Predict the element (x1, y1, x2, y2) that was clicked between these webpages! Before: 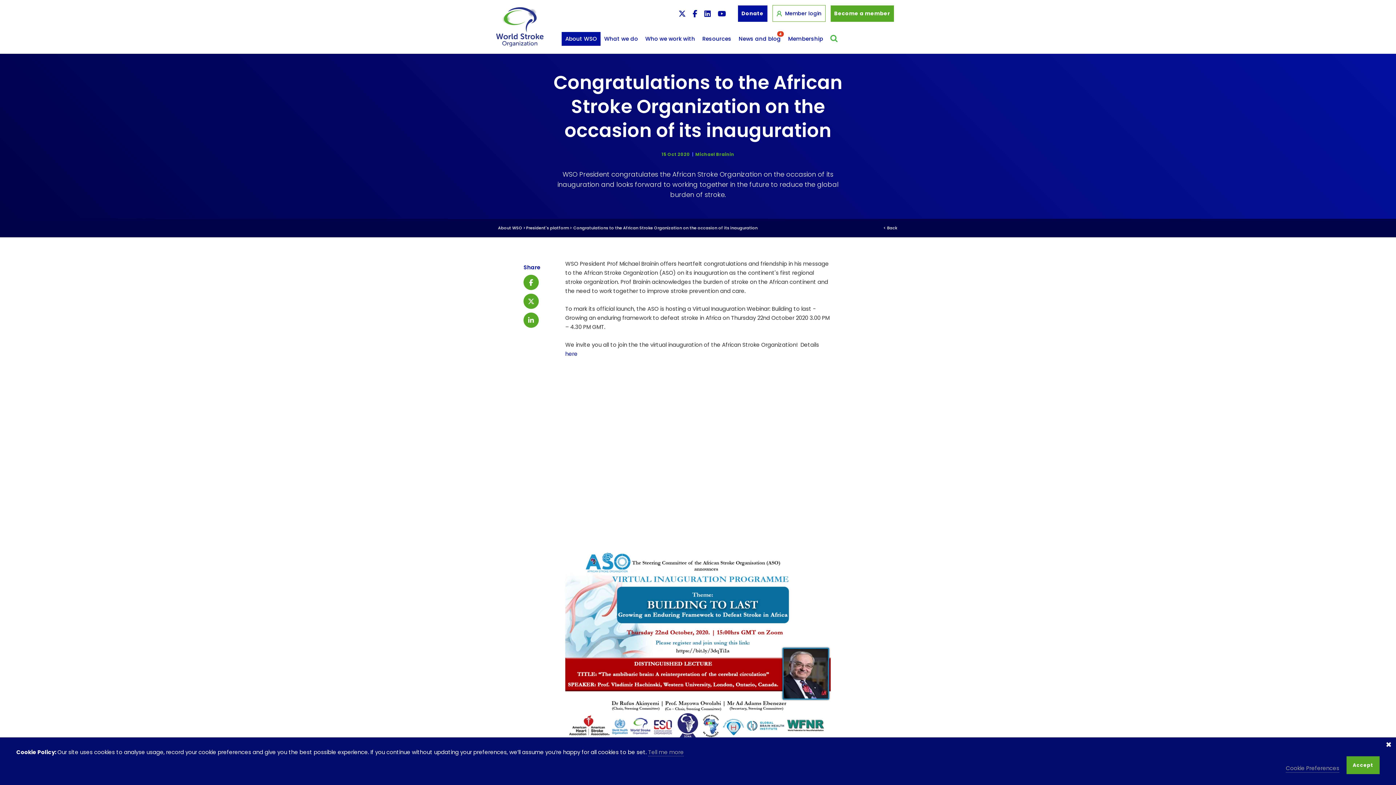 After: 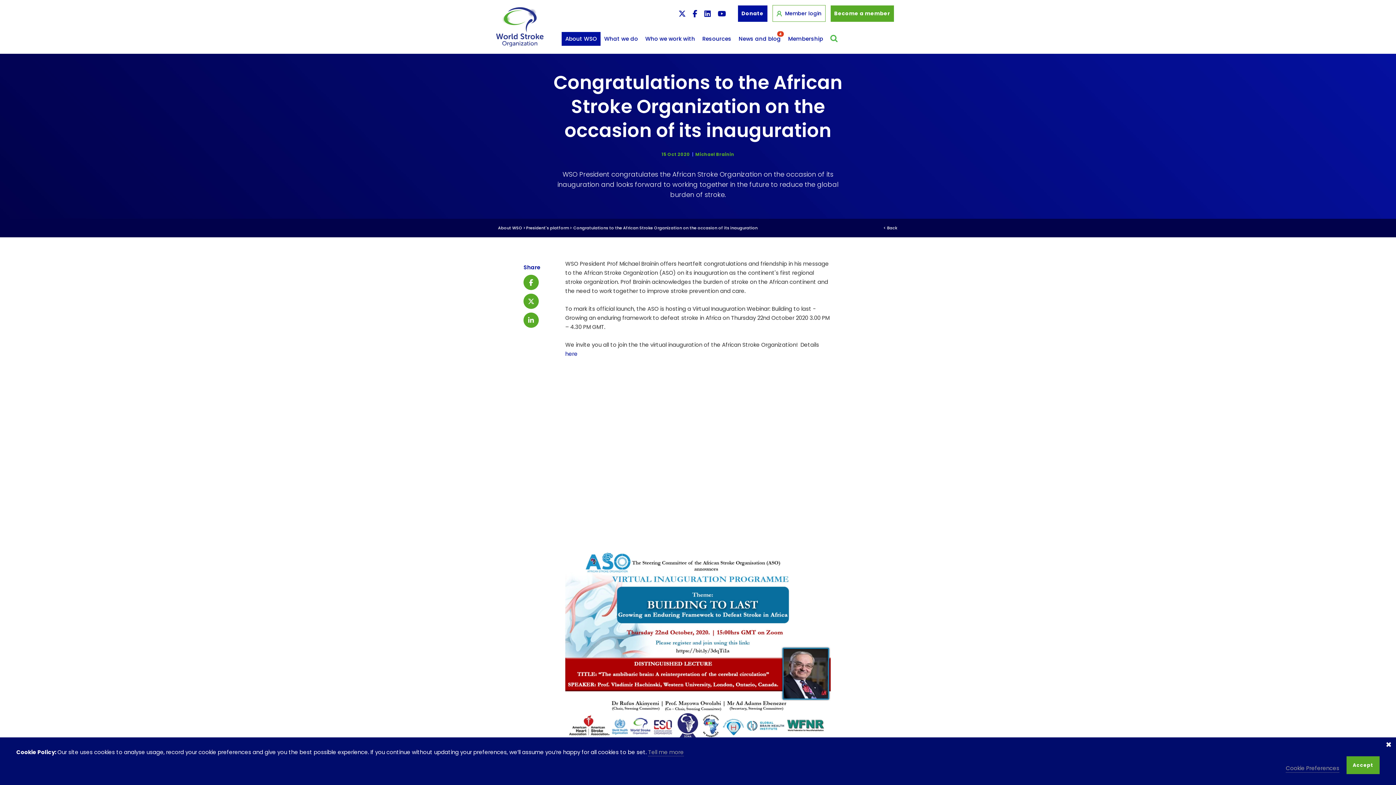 Action: bbox: (718, 8, 726, 18)